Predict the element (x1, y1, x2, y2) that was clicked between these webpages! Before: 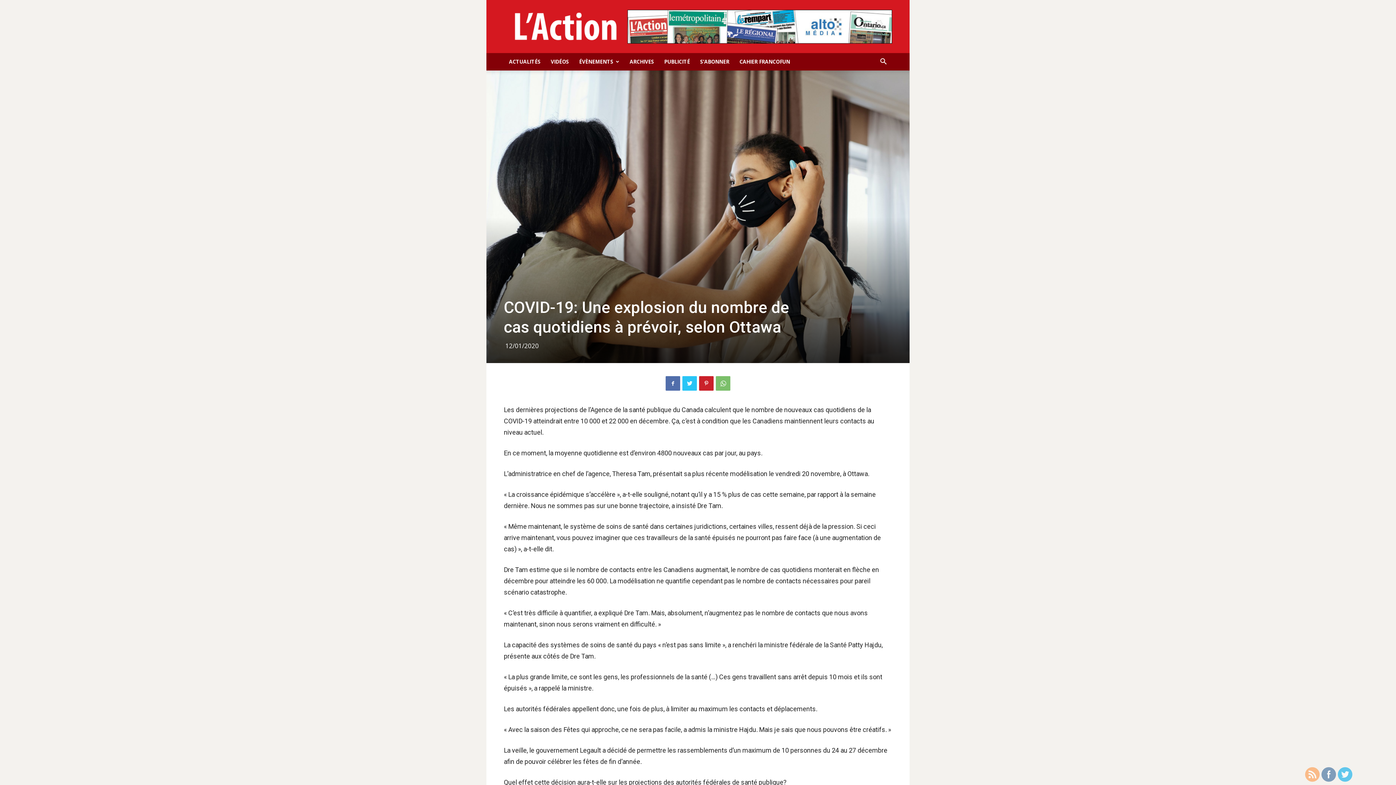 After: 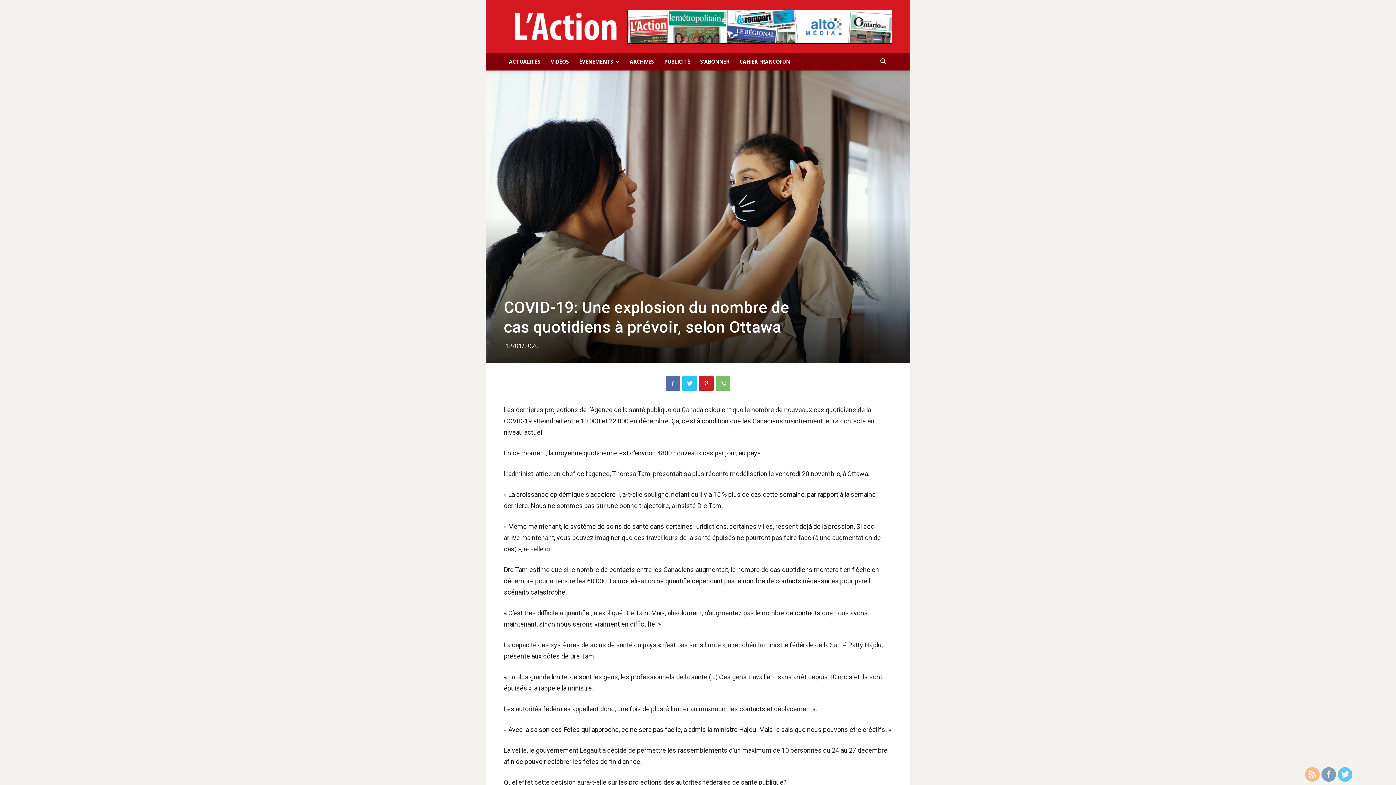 Action: bbox: (1331, 747, 1359, 754)